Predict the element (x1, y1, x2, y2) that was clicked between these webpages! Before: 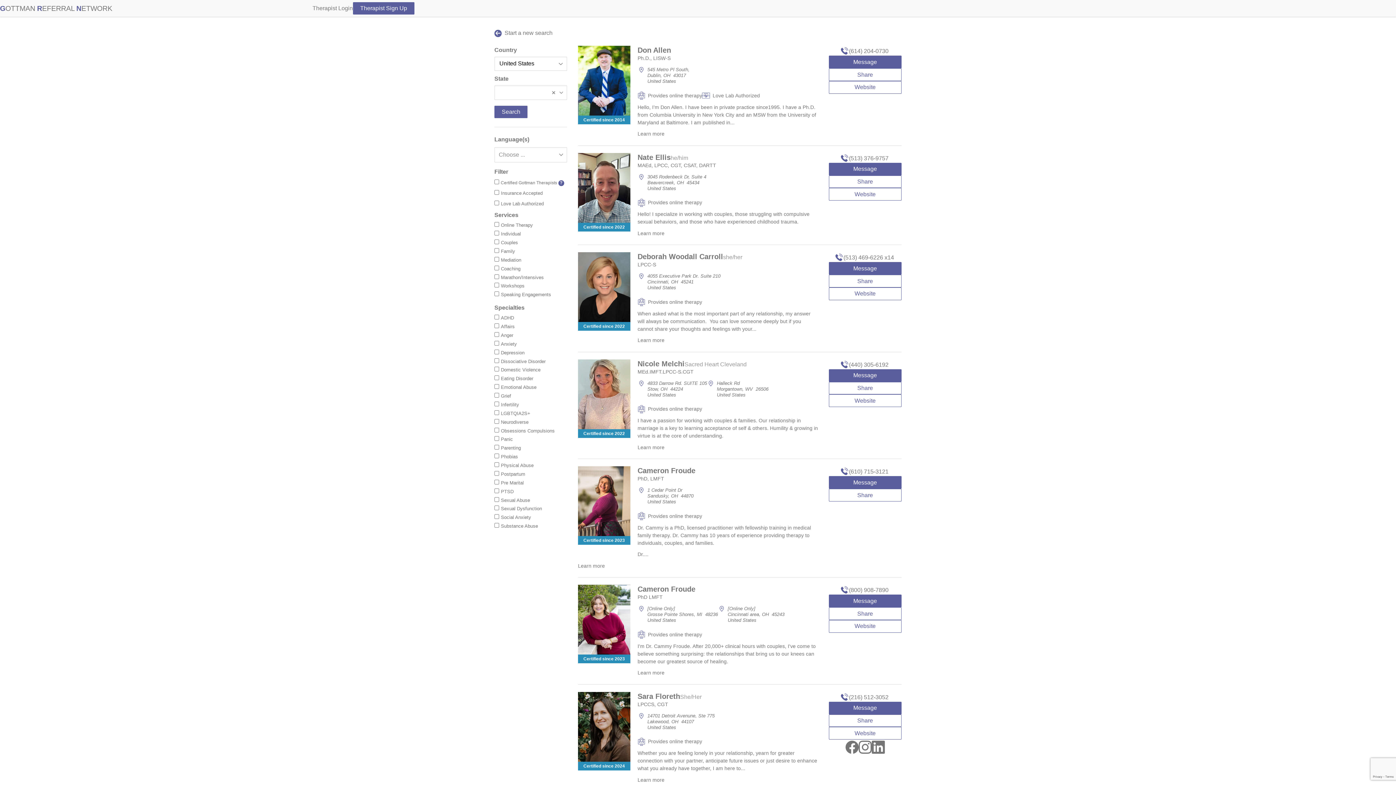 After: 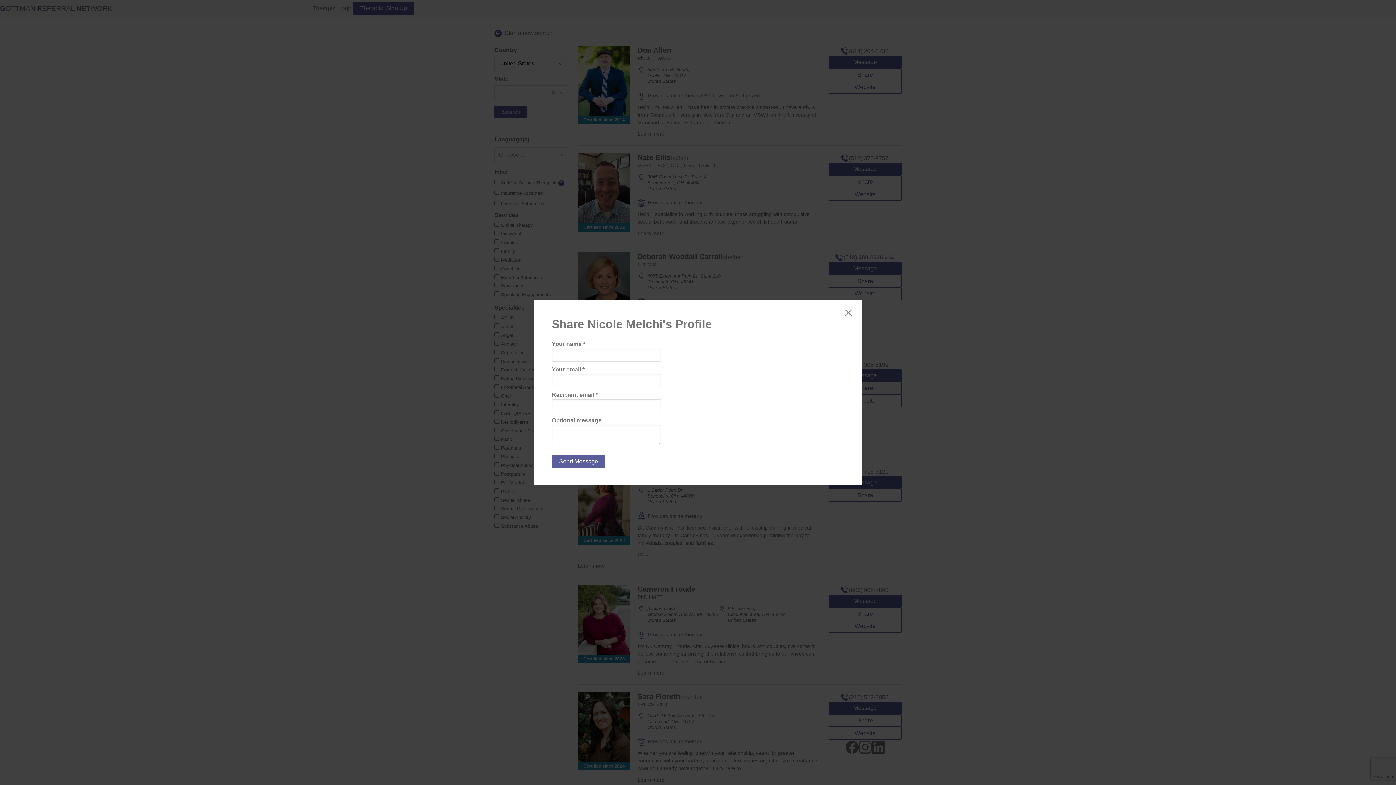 Action: bbox: (828, 399, 901, 412) label: Share